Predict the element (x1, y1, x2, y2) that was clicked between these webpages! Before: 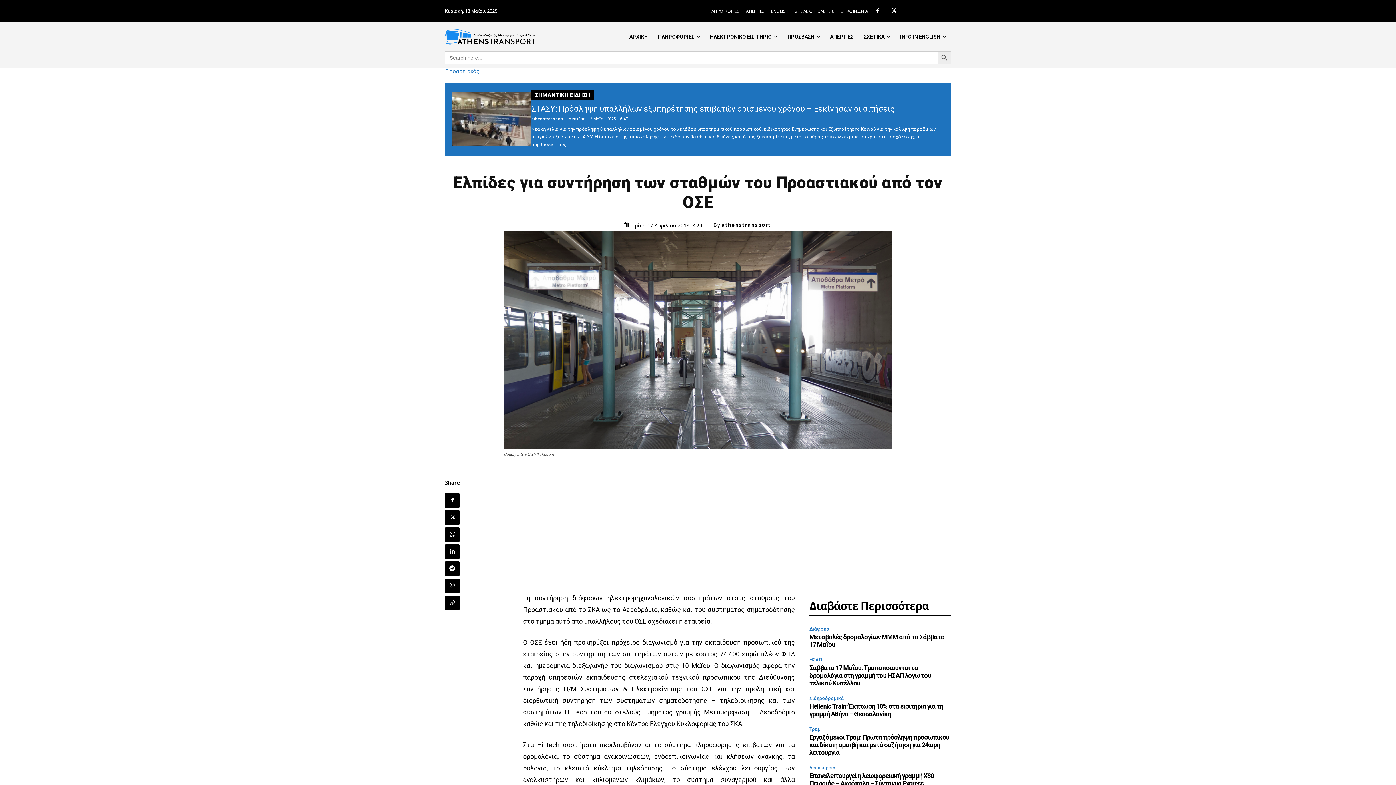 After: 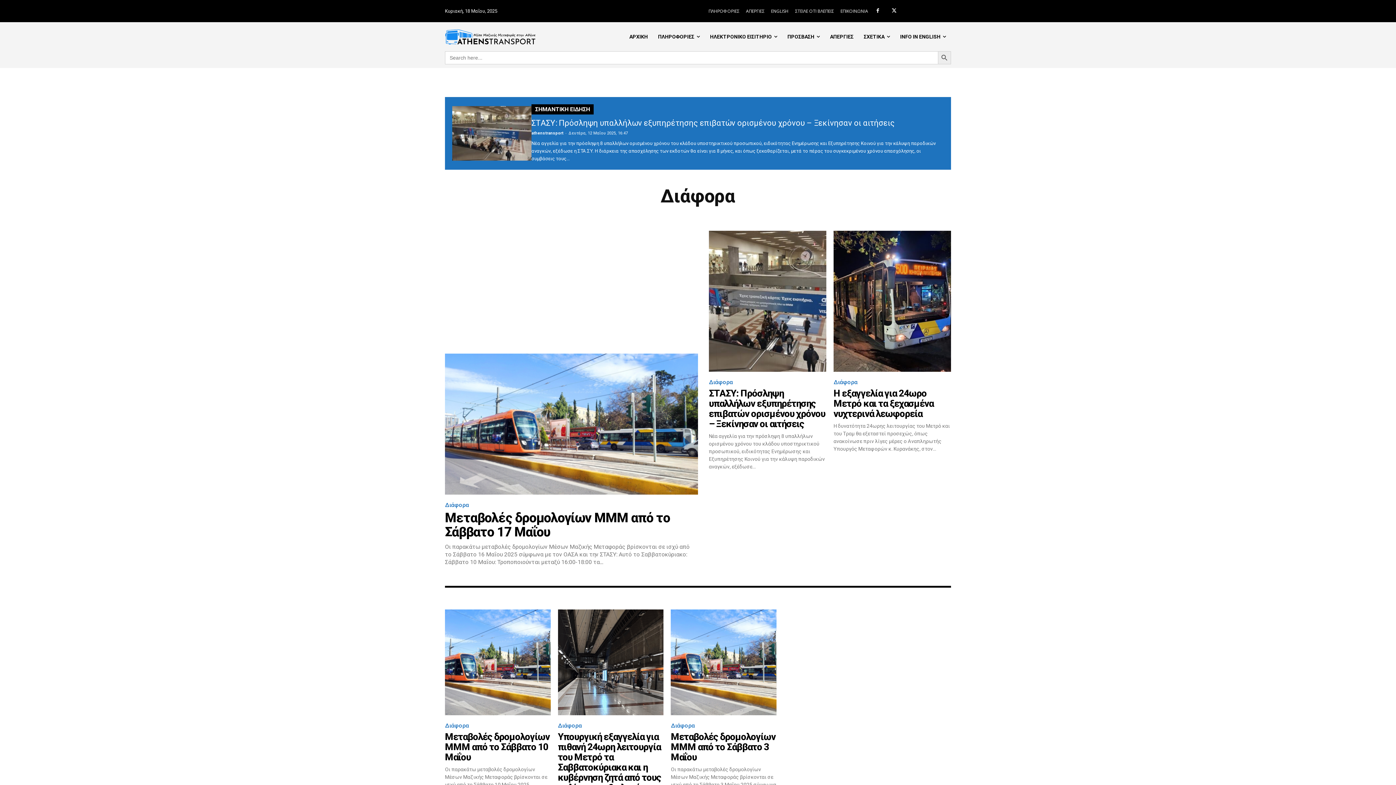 Action: label: Διάφορα bbox: (809, 625, 831, 633)